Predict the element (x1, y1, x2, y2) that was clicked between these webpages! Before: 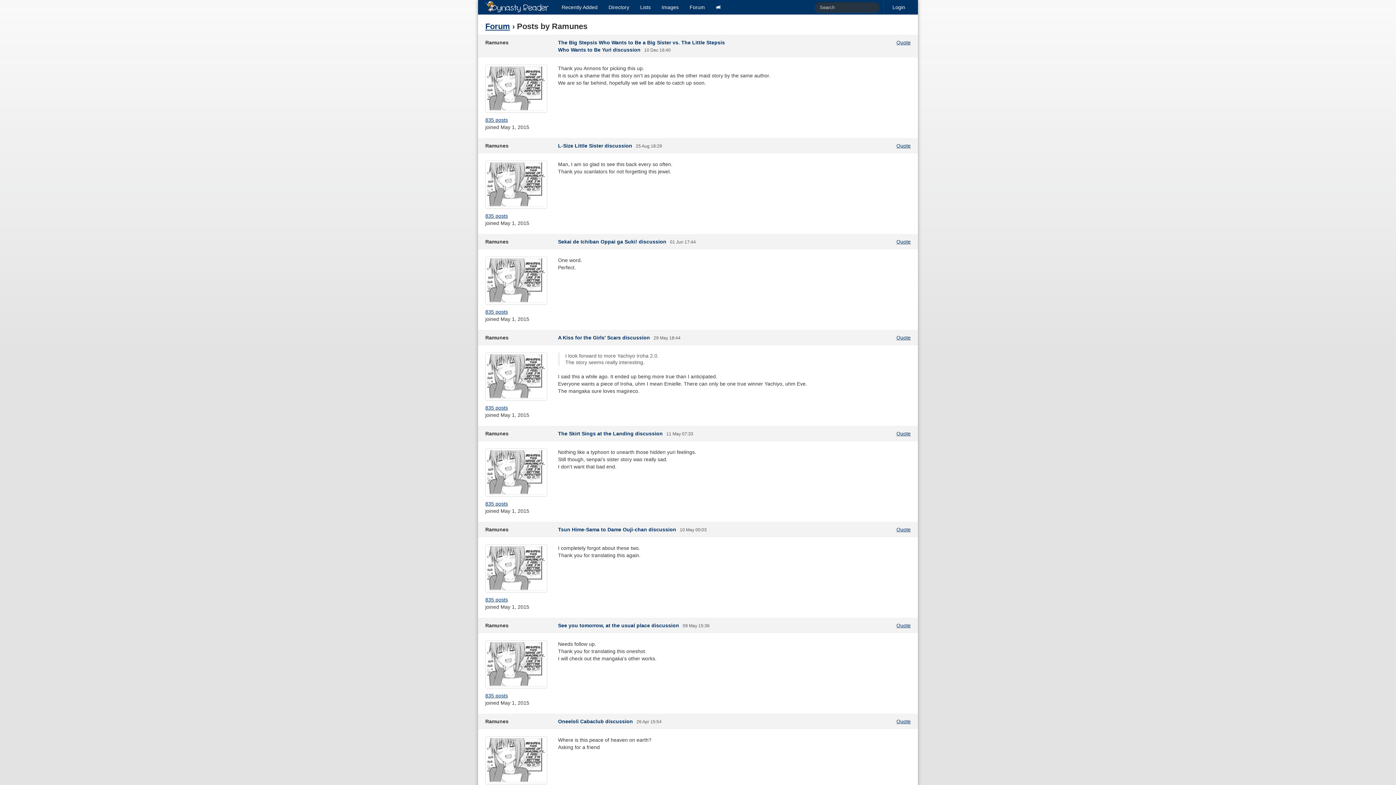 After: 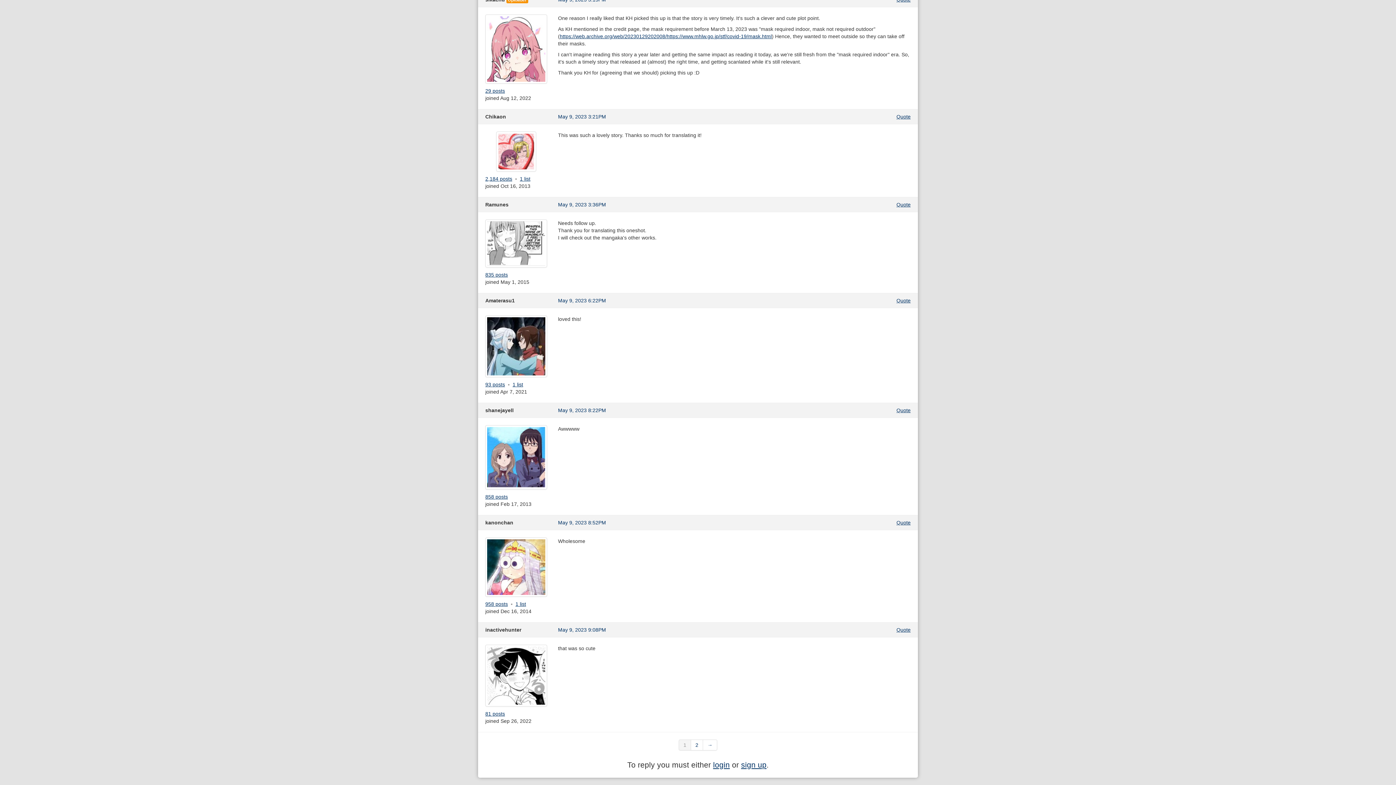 Action: bbox: (558, 622, 679, 628) label: See you tomorrow, at the usual place discussion